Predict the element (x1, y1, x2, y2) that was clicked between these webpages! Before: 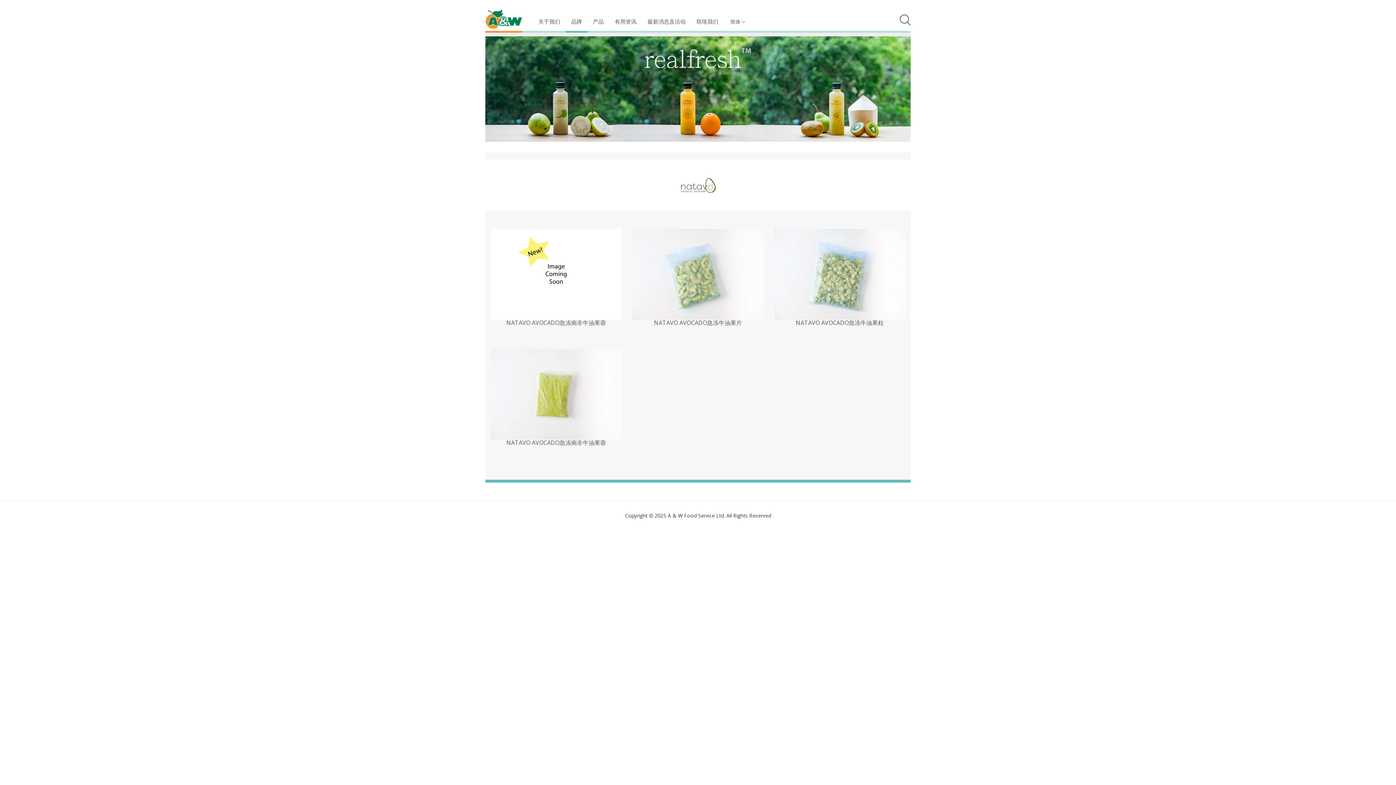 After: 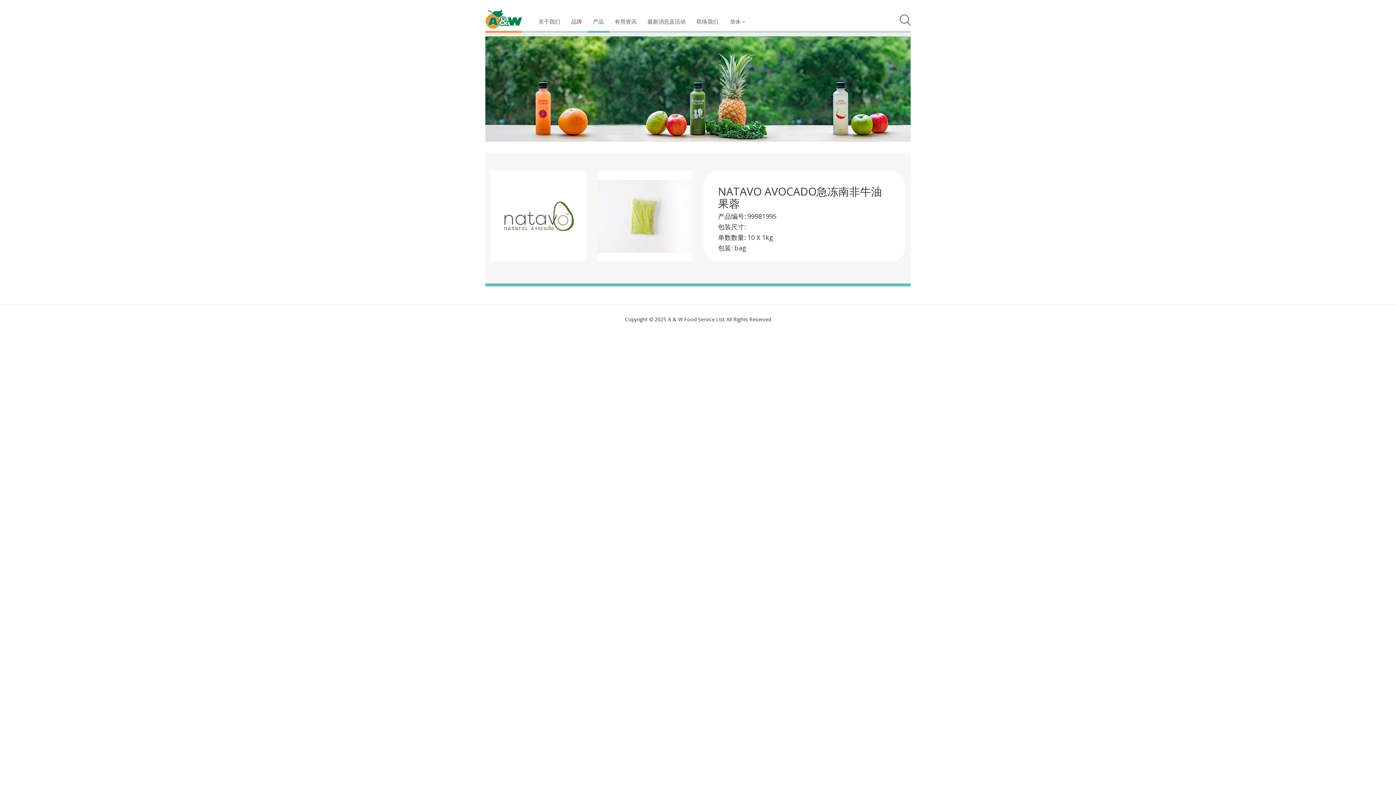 Action: bbox: (506, 438, 606, 446) label: NATAVO AVOCADO急冻南非牛油果蓉